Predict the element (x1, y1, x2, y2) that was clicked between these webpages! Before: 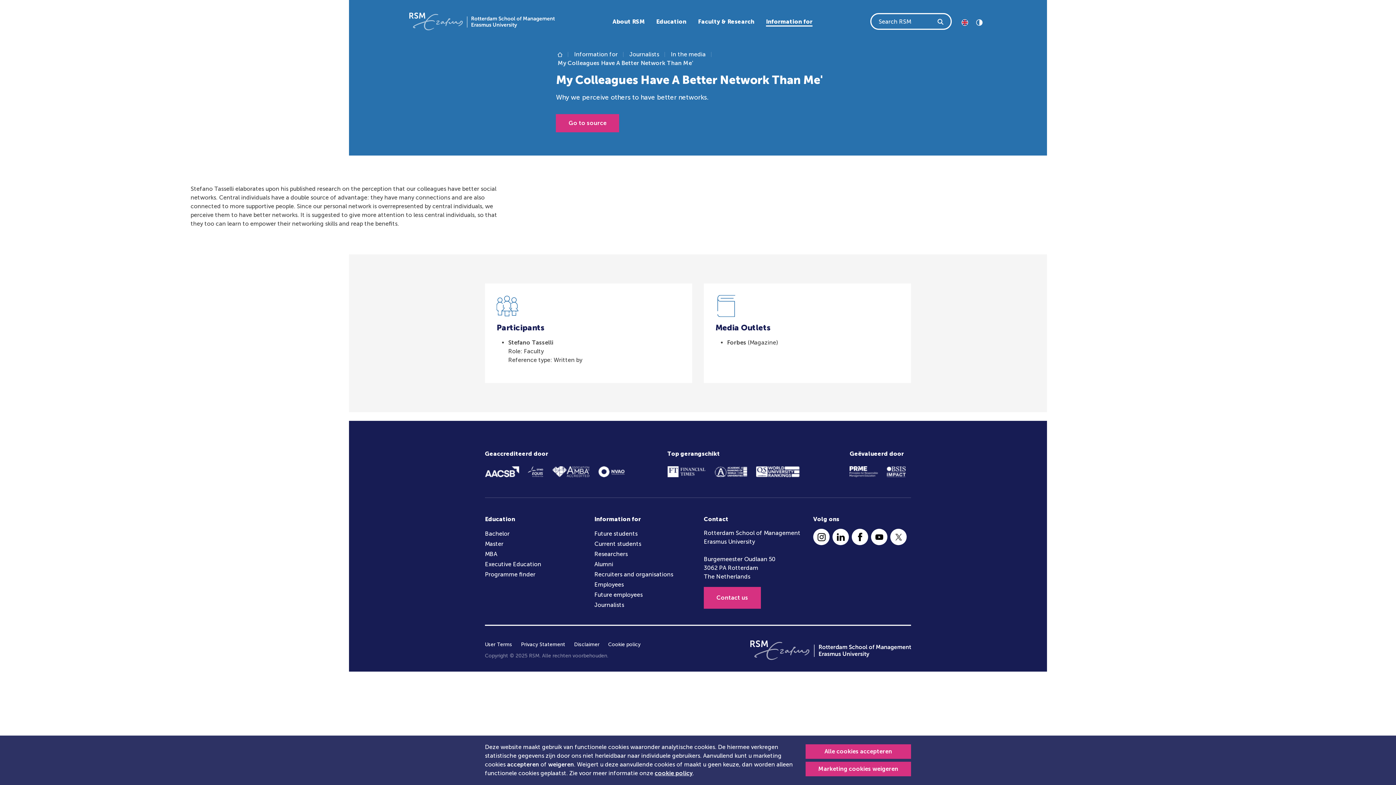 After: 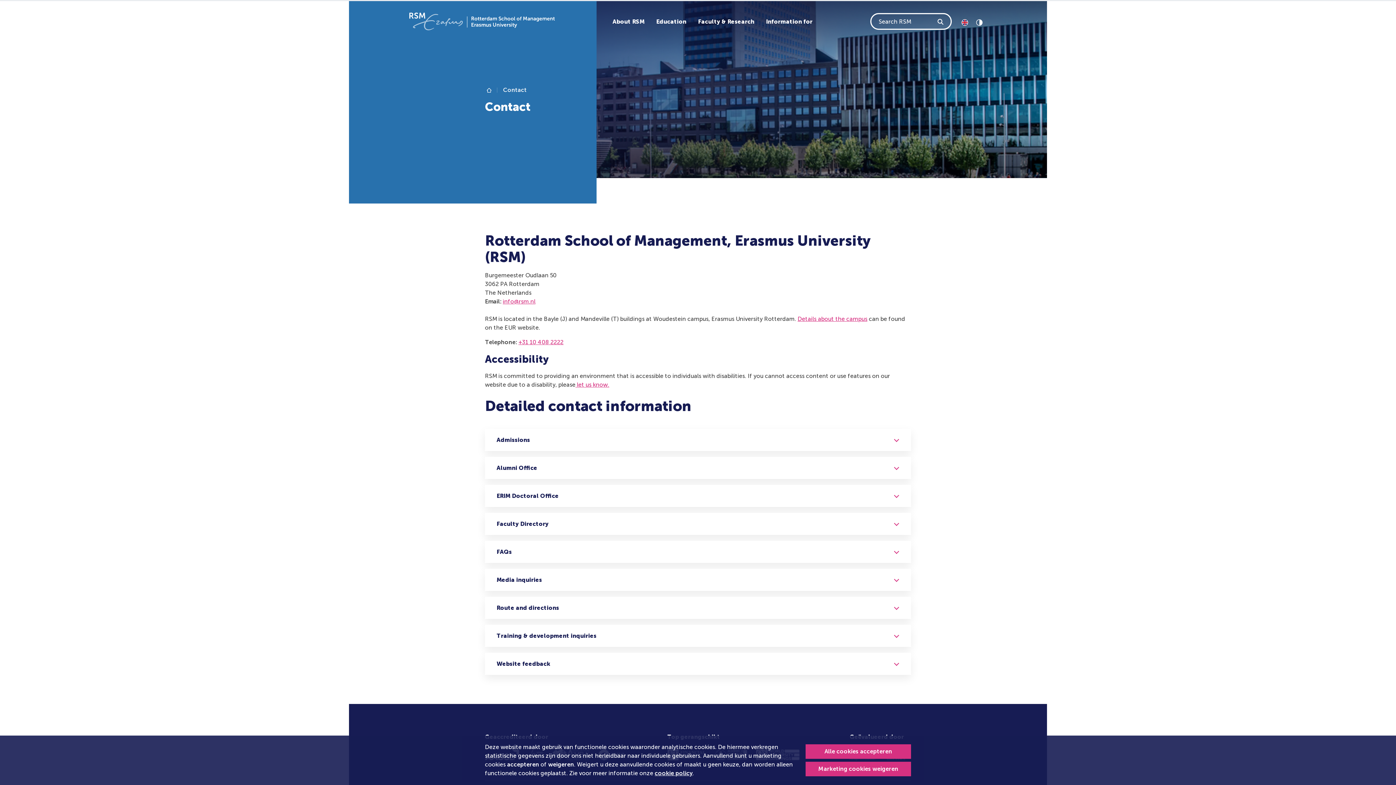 Action: label: Contact us bbox: (704, 587, 761, 609)